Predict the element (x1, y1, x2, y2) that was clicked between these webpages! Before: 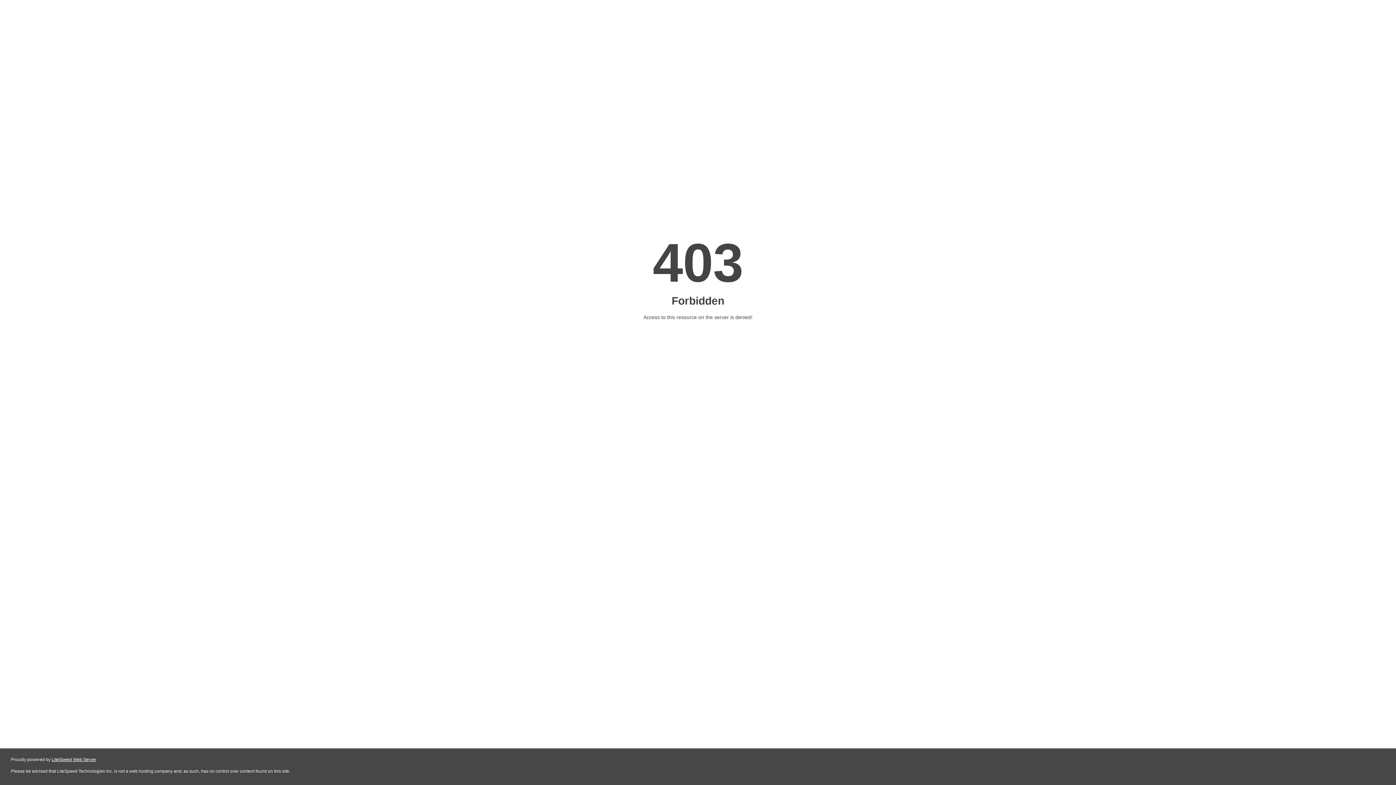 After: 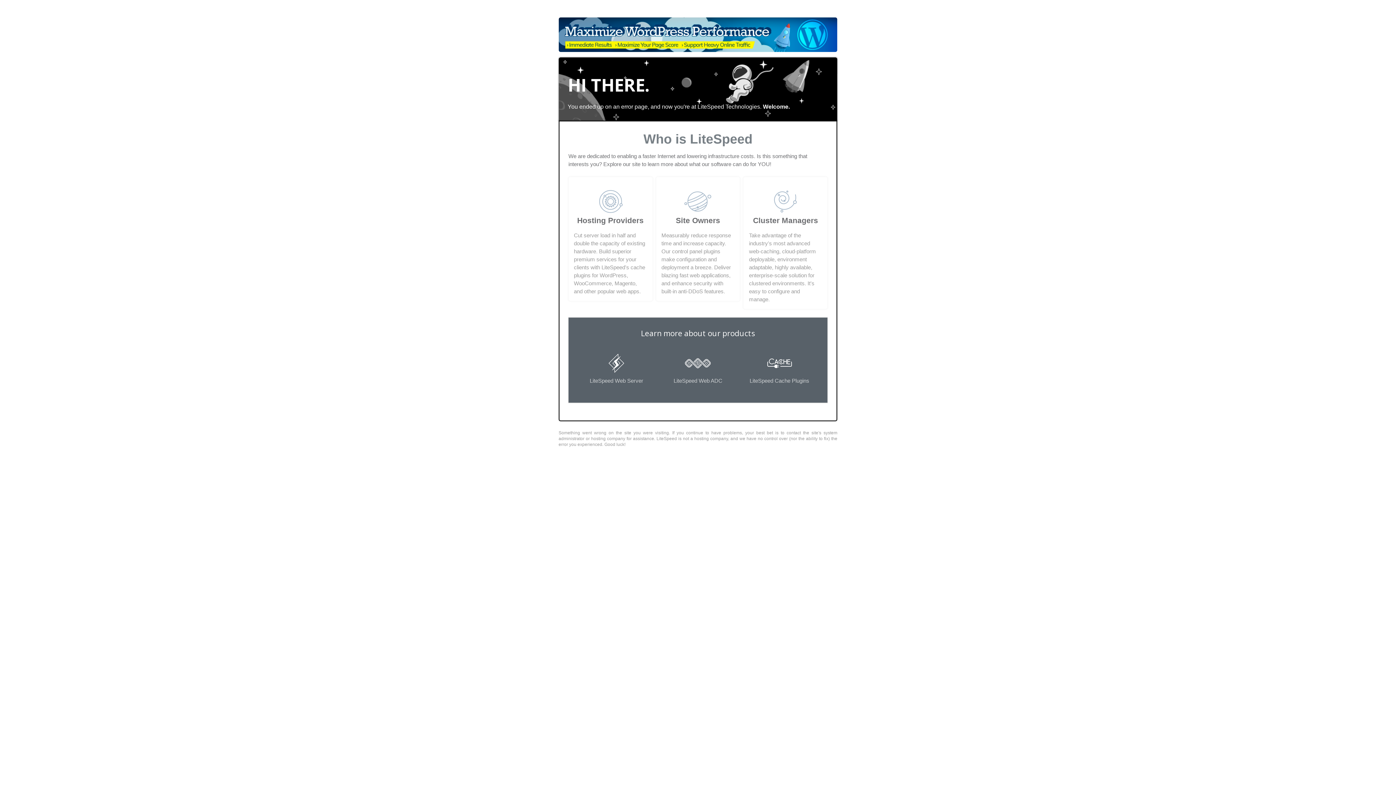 Action: label: LiteSpeed Web Server bbox: (51, 757, 96, 762)